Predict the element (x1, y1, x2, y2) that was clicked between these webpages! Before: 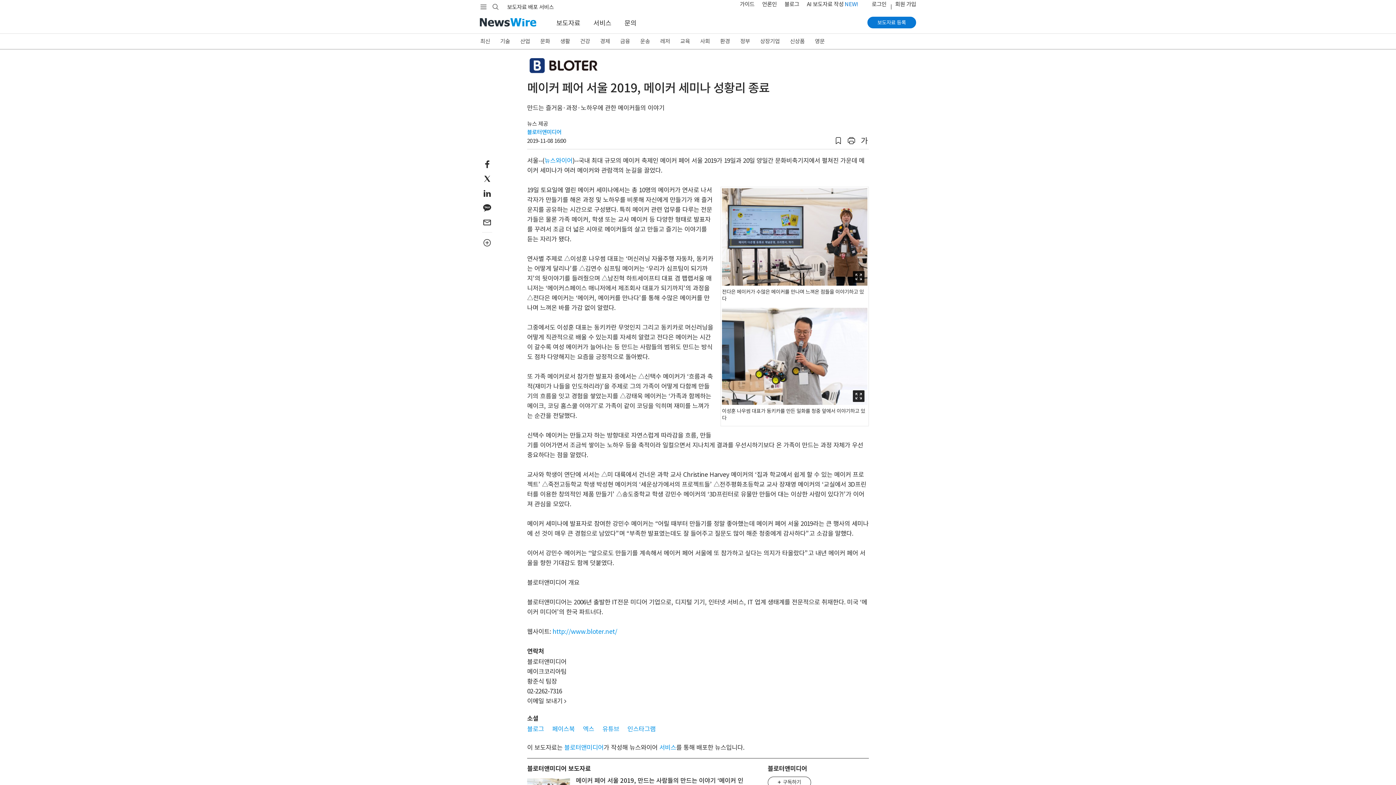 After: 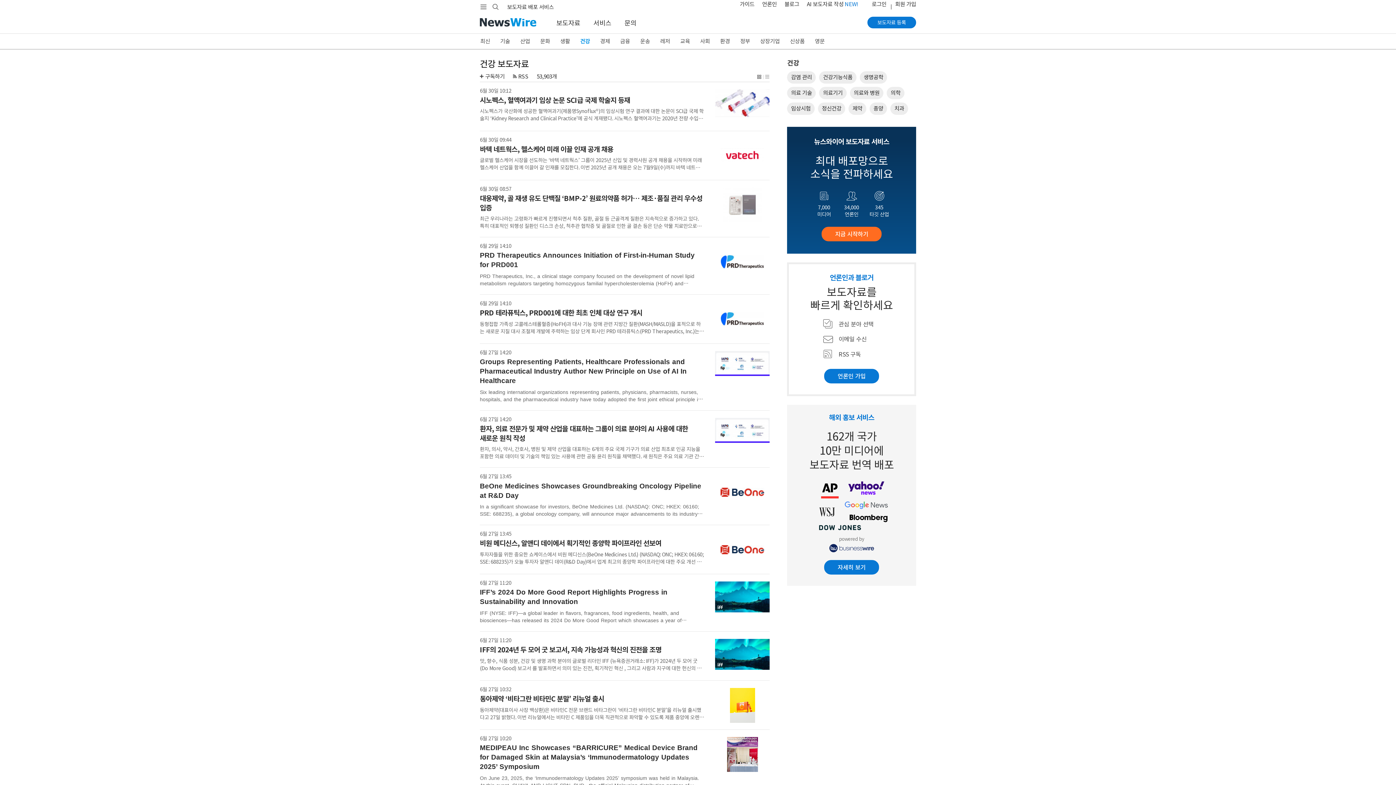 Action: label: 건강 bbox: (575, 33, 595, 49)